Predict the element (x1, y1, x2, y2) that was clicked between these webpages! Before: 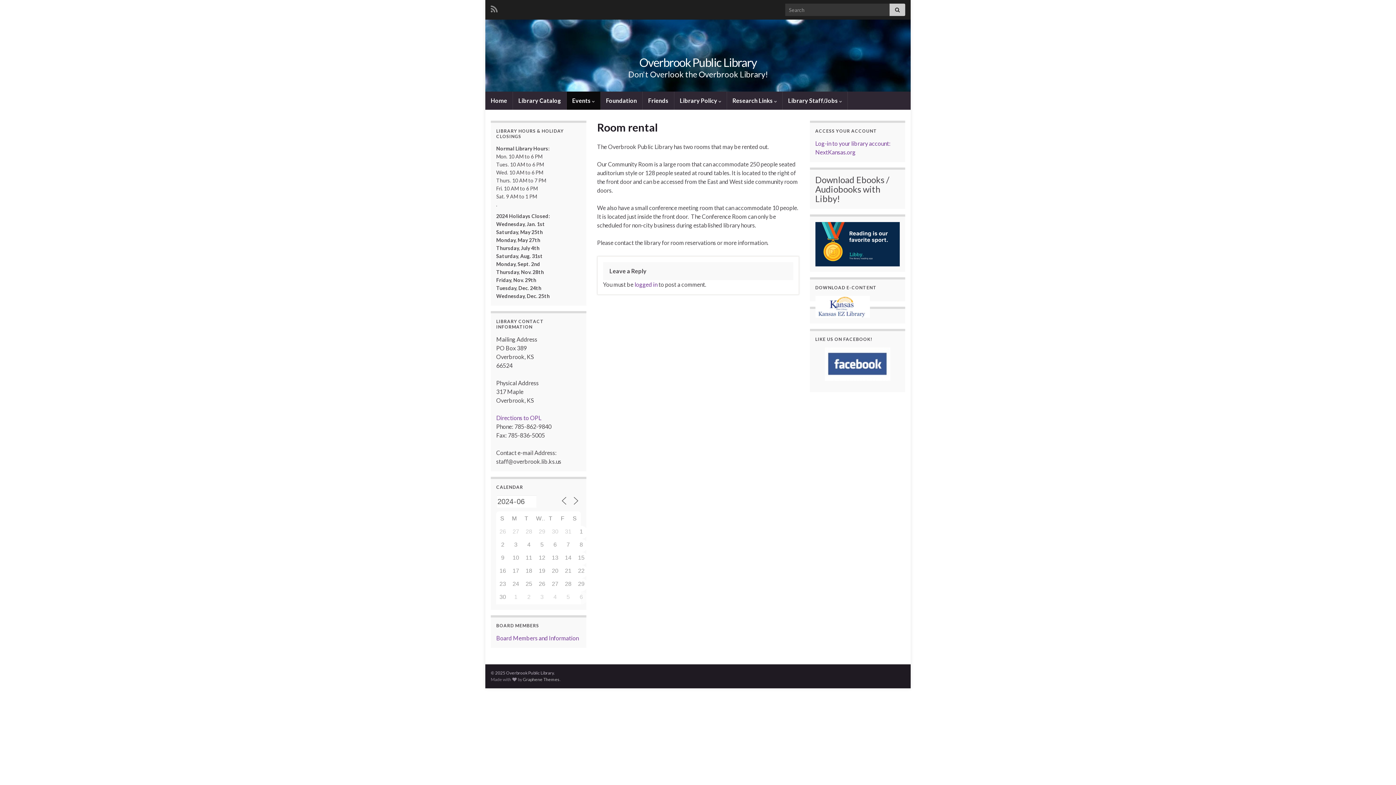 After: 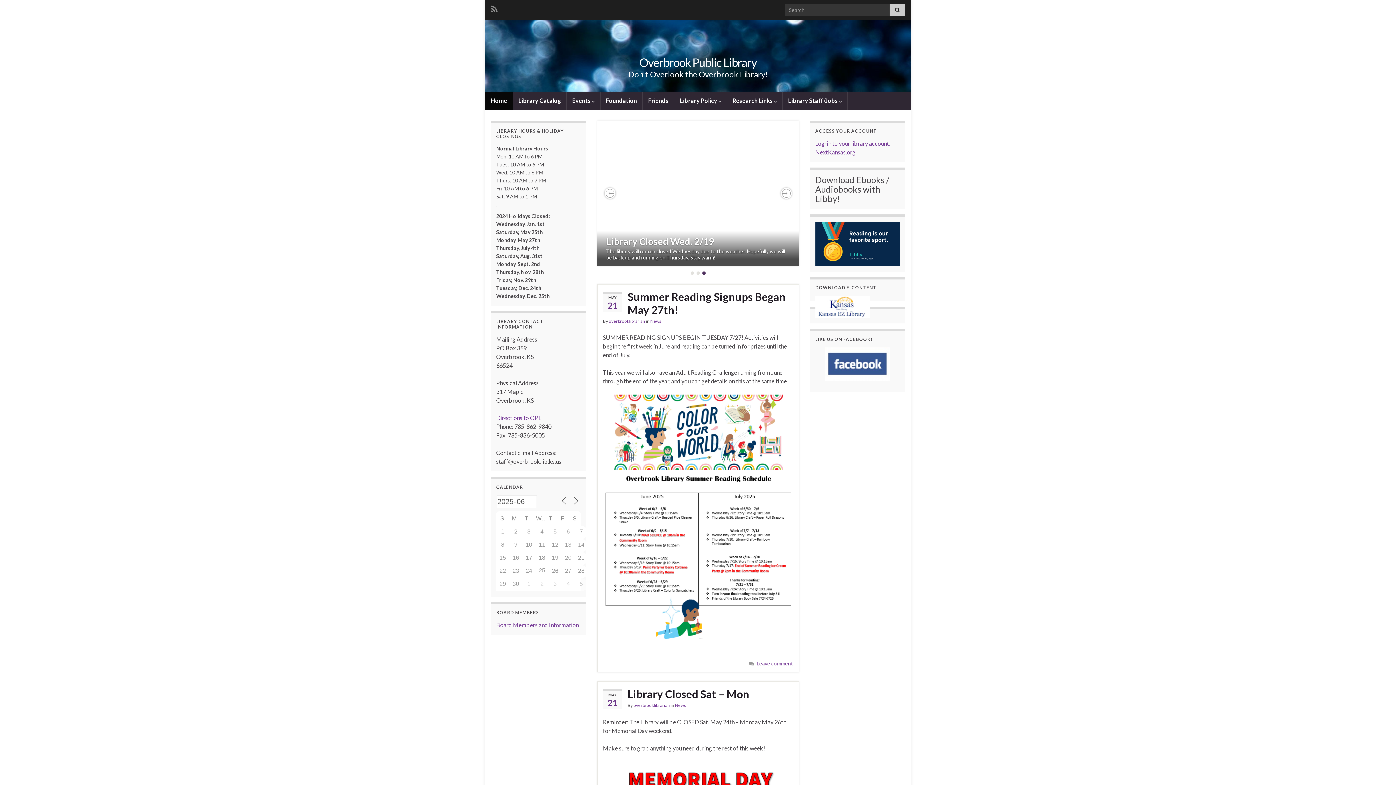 Action: bbox: (485, 91, 512, 109) label: Home